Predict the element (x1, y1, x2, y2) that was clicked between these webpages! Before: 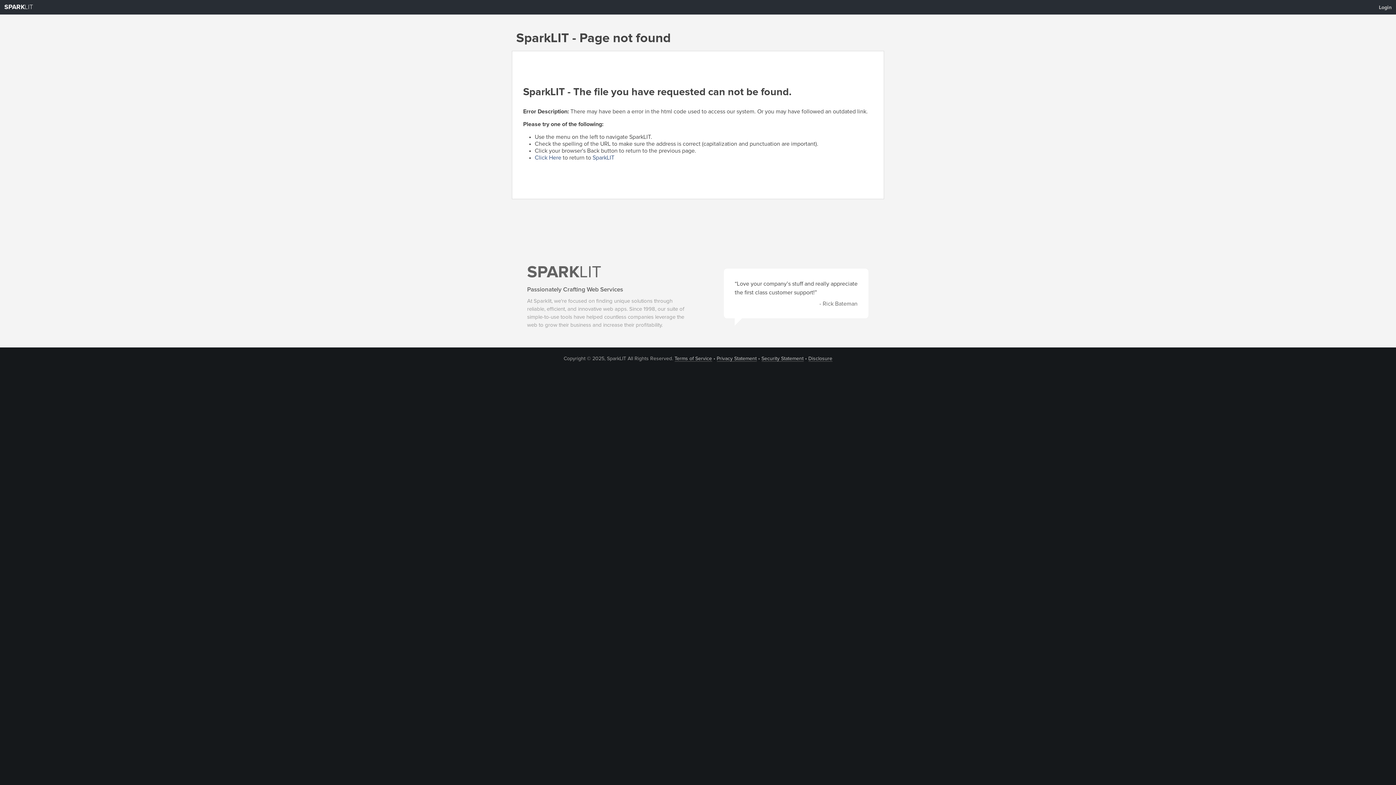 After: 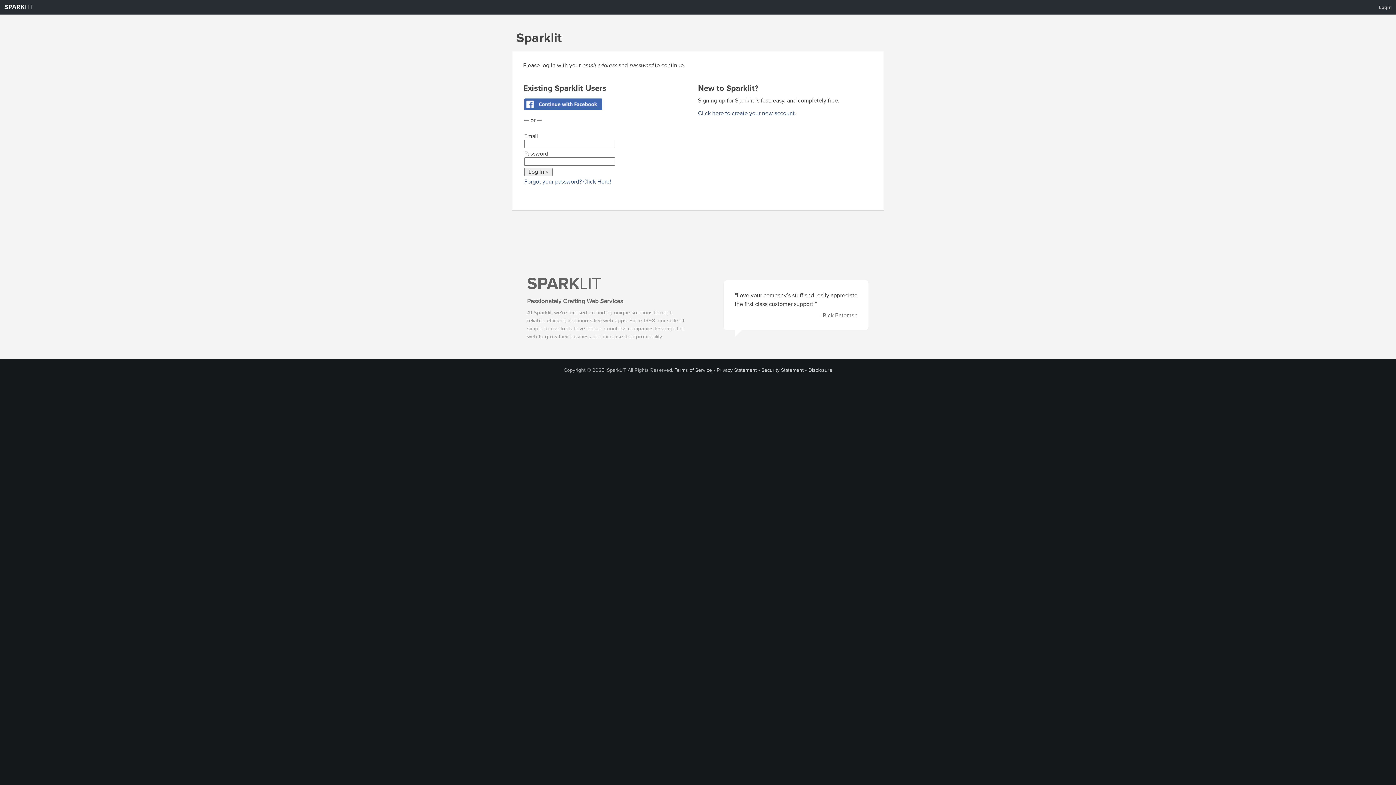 Action: label: Login bbox: (1374, 1, 1396, 13)